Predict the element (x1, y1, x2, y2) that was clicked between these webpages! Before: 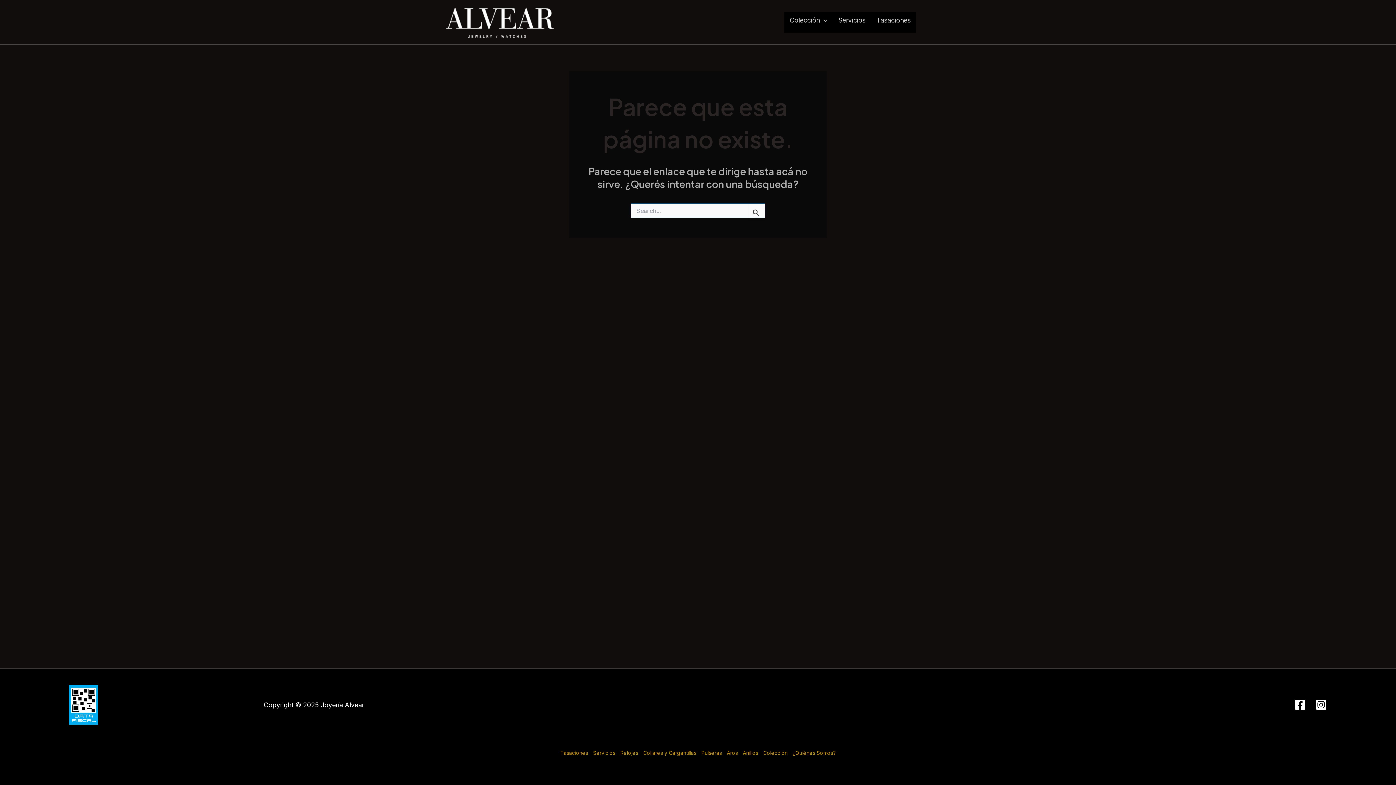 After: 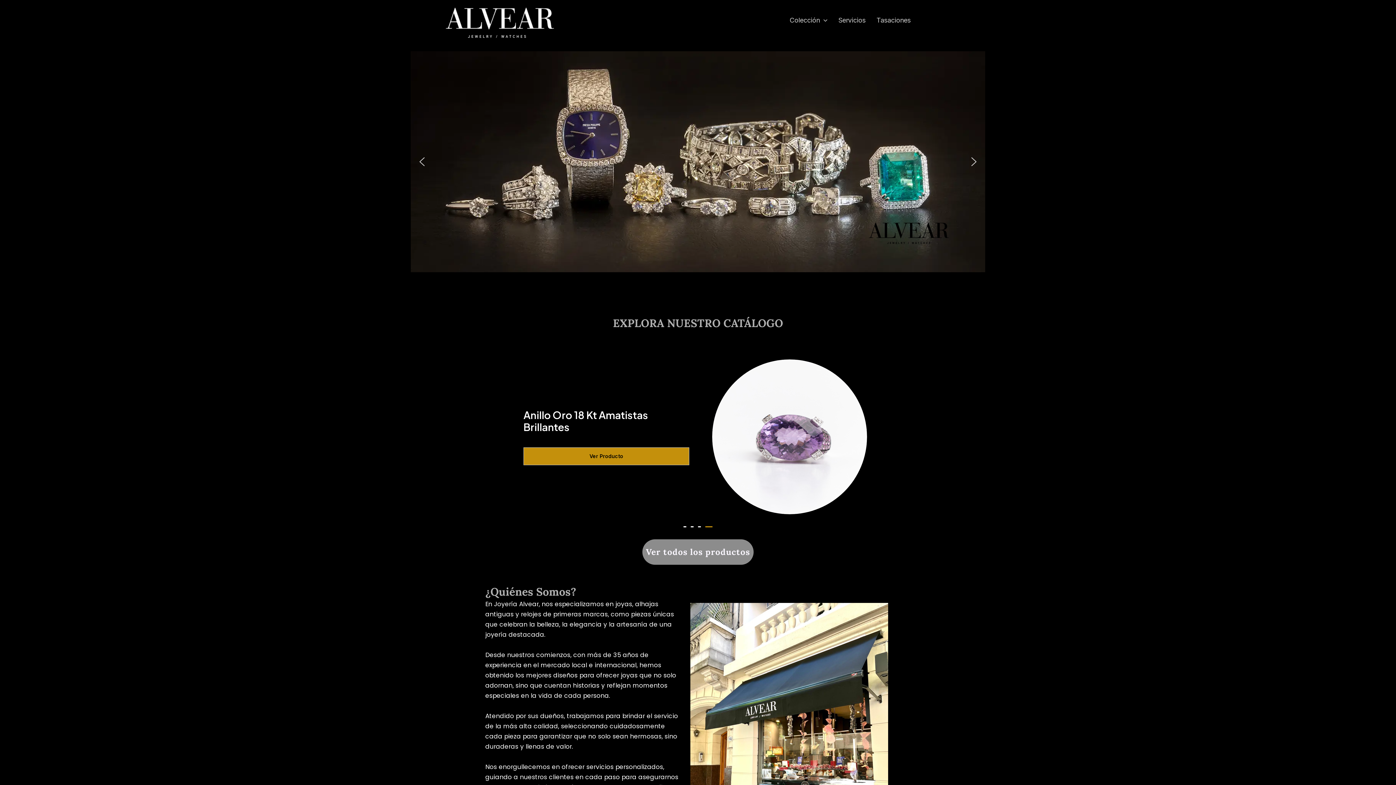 Action: bbox: (443, 17, 556, 25)